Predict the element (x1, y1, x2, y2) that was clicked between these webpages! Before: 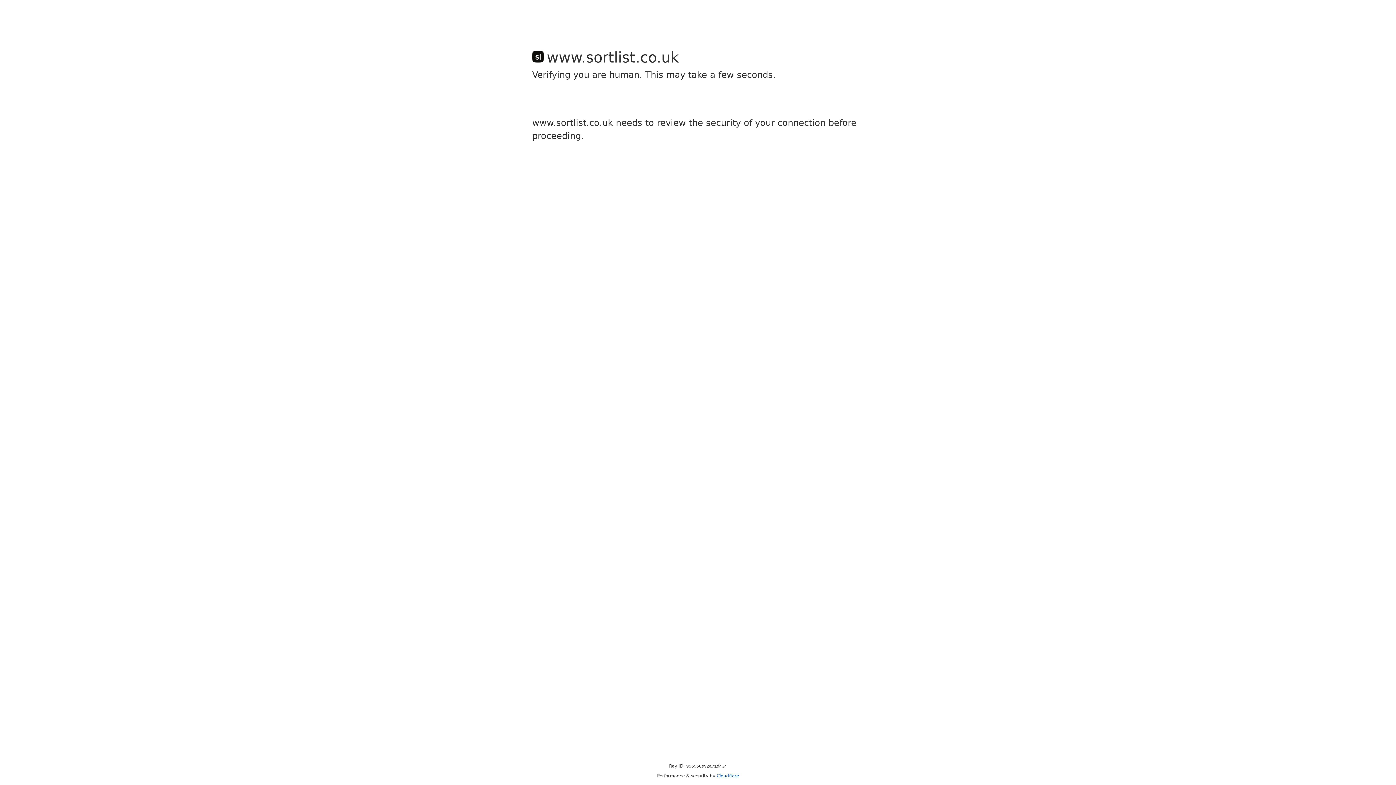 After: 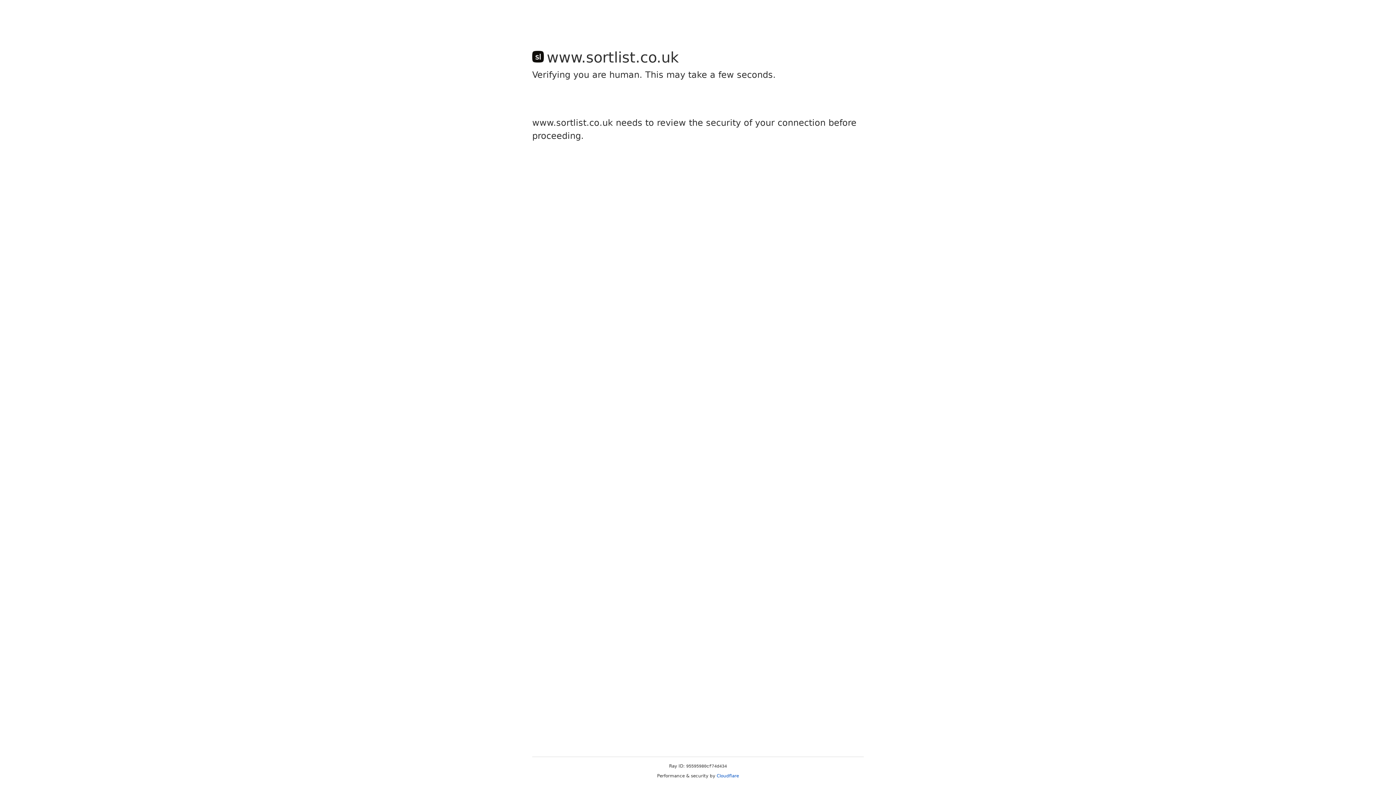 Action: label: Cloudflare bbox: (716, 773, 739, 778)